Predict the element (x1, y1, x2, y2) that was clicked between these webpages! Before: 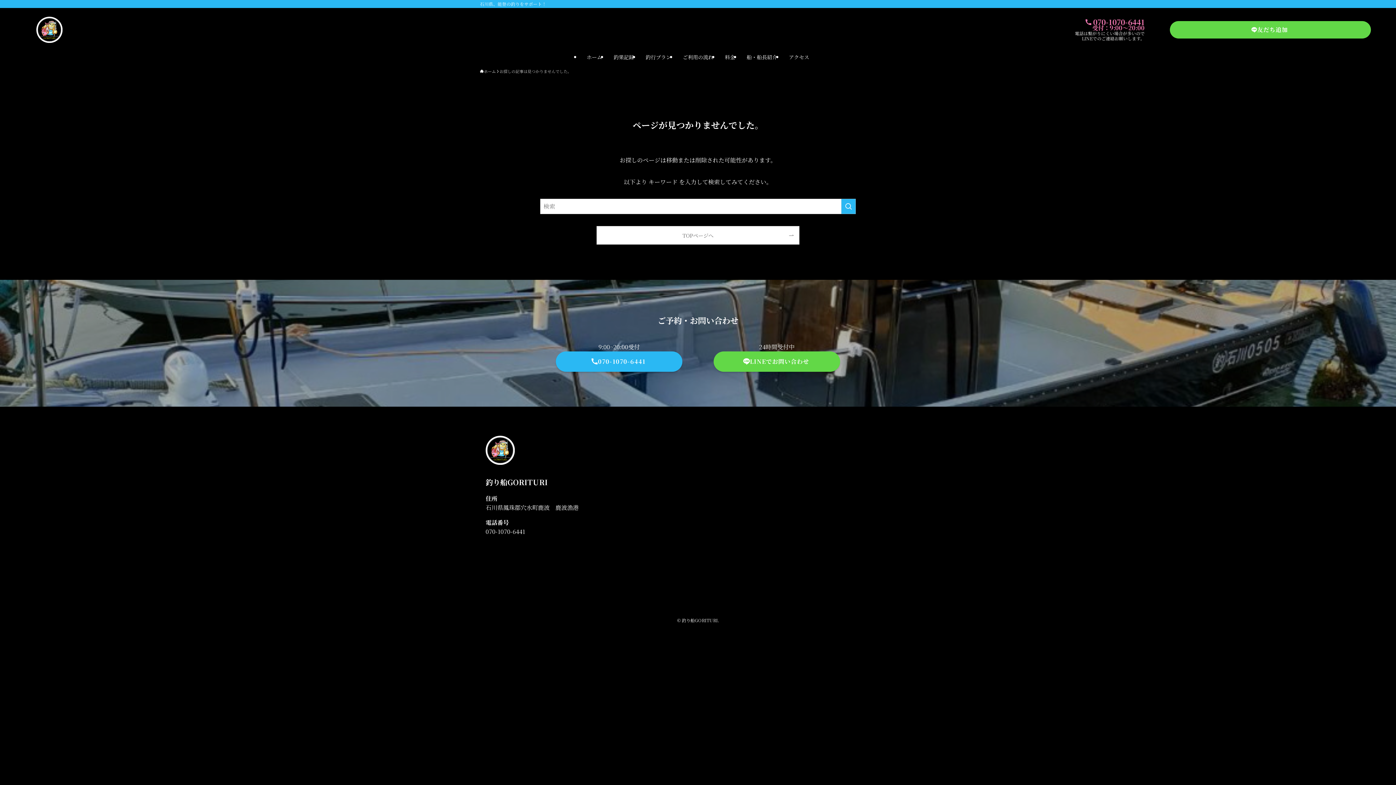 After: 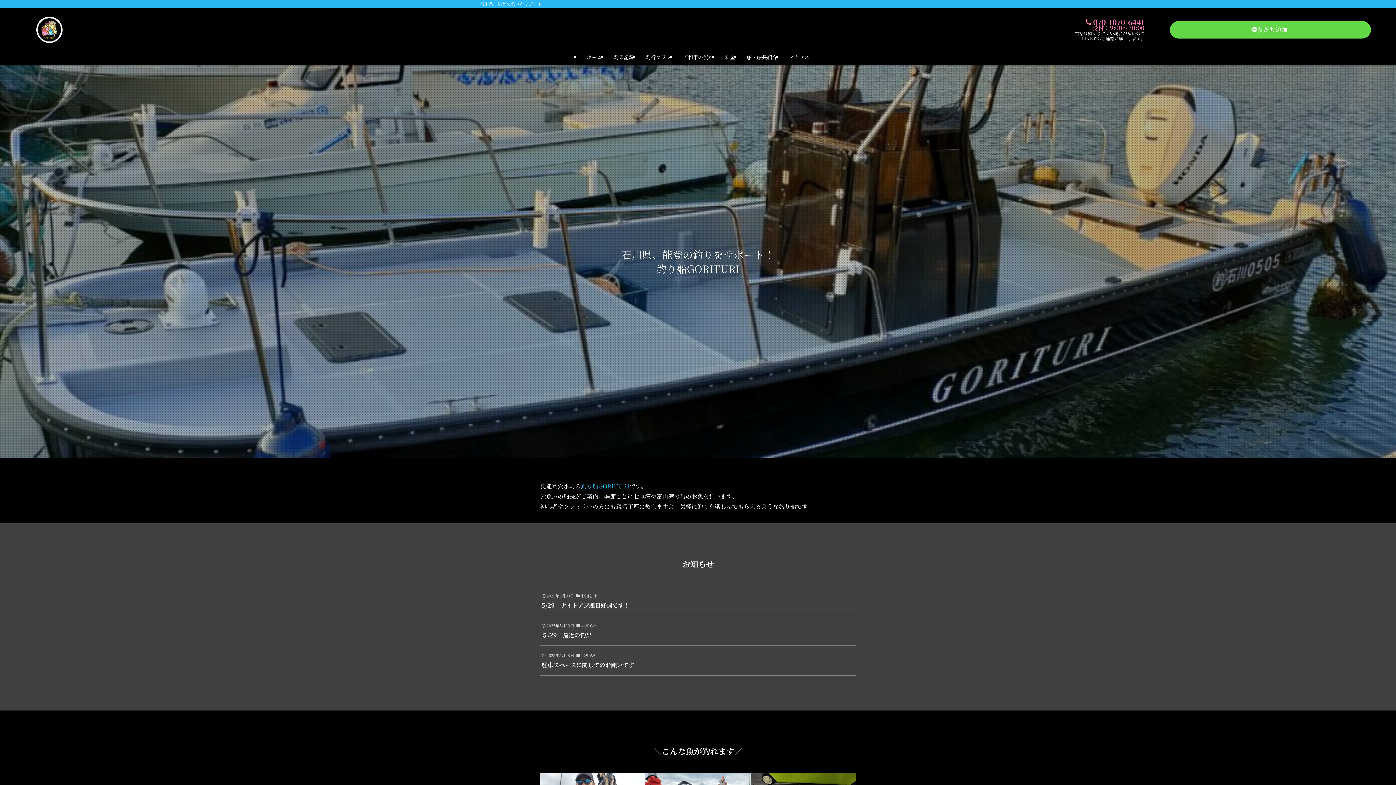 Action: label: ホーム bbox: (480, 68, 496, 74)